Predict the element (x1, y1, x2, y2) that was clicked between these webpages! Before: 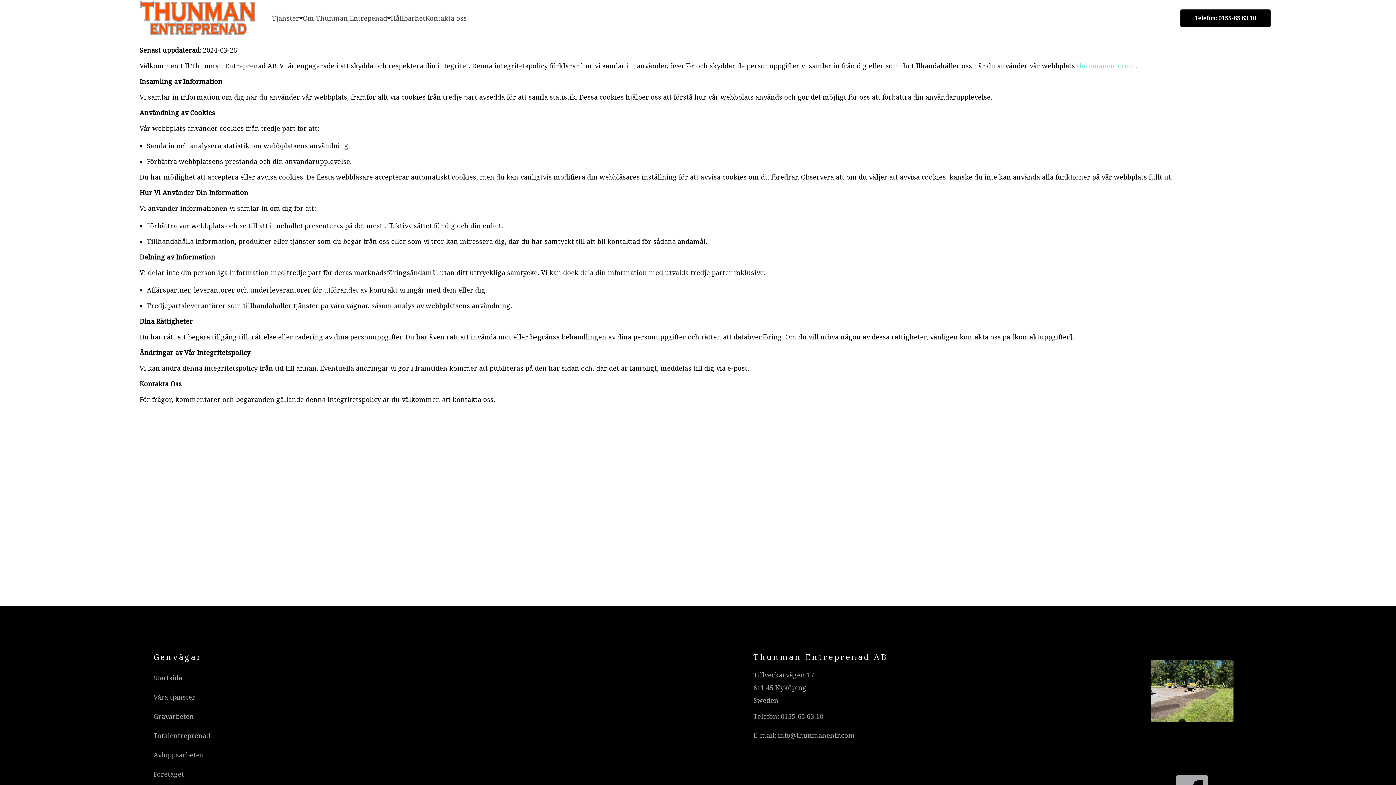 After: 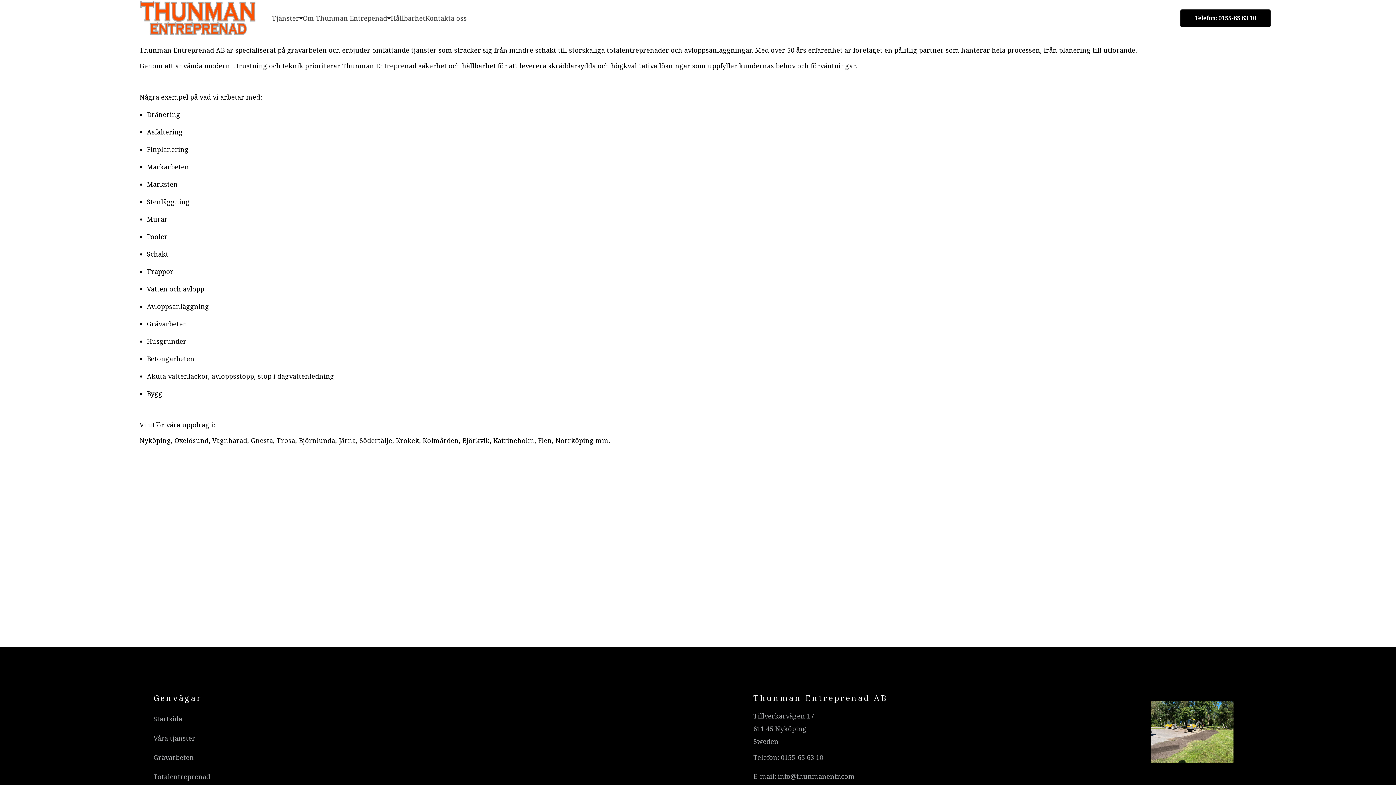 Action: bbox: (153, 712, 193, 721) label: Grävarbeten